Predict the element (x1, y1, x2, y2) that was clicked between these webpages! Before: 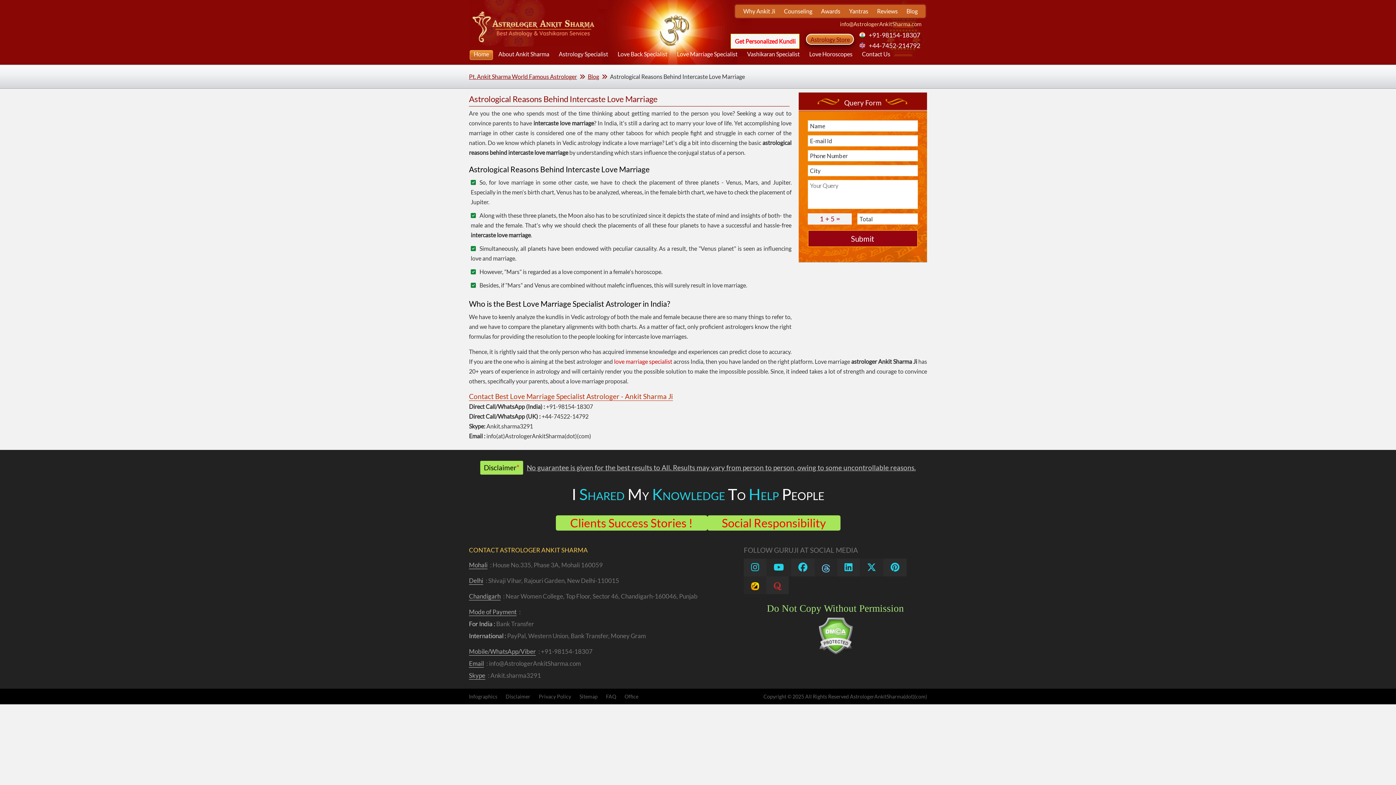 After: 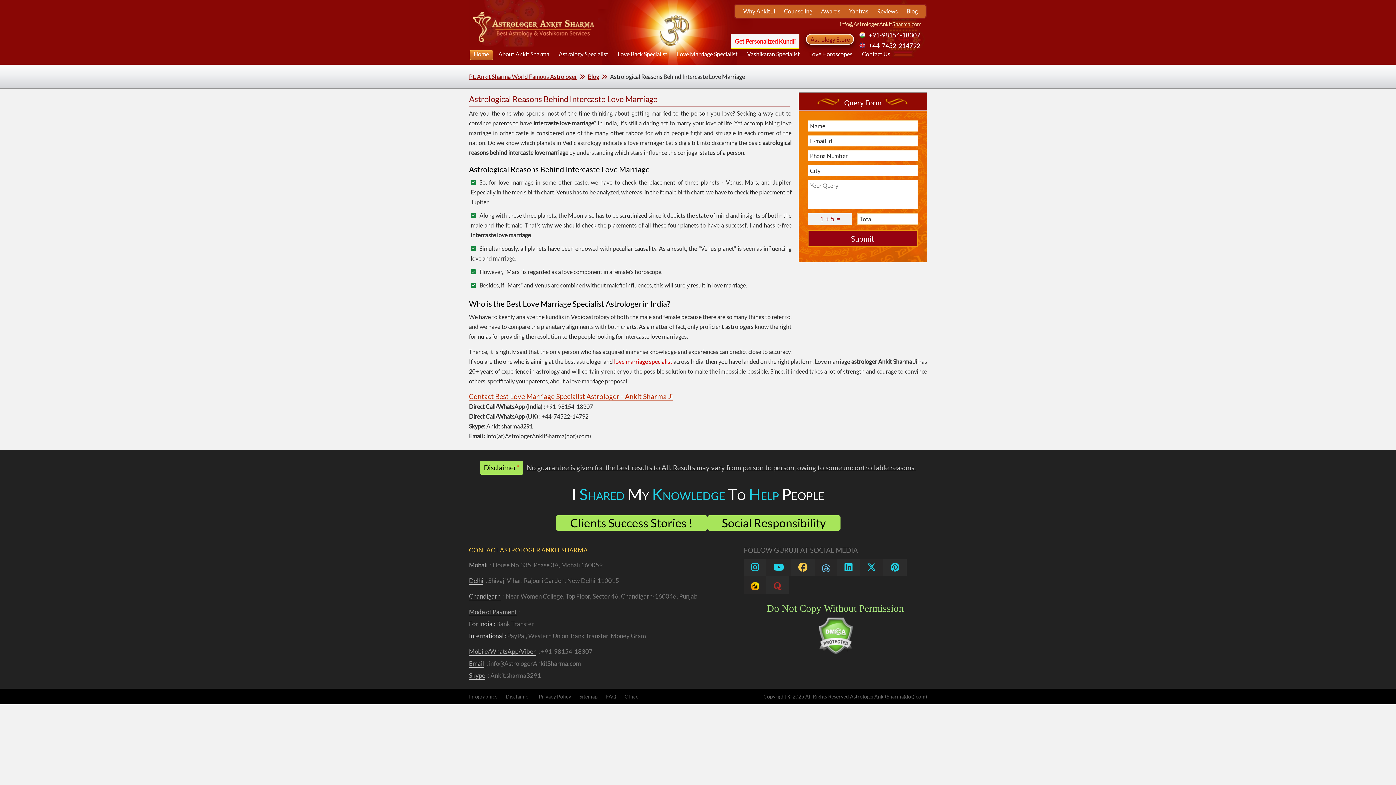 Action: bbox: (798, 561, 807, 572)